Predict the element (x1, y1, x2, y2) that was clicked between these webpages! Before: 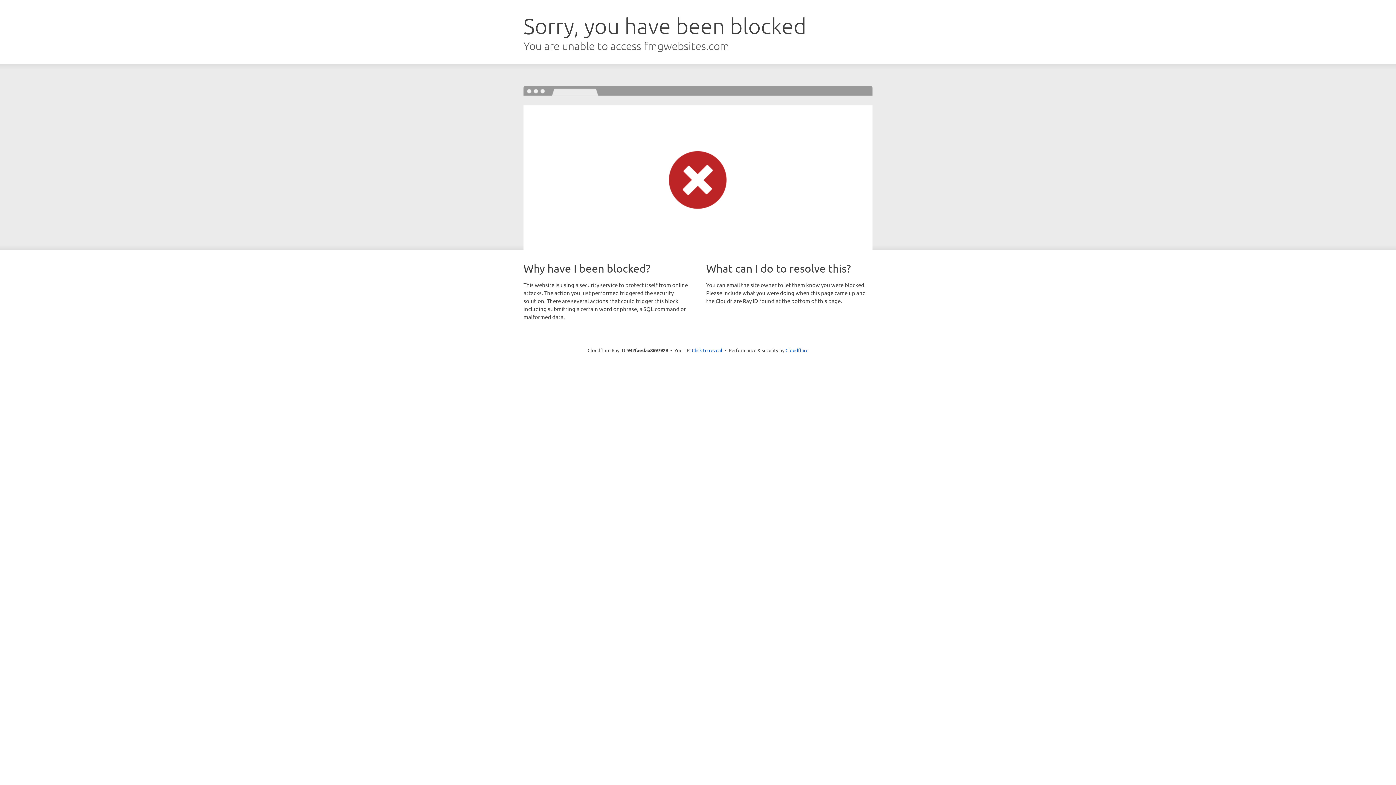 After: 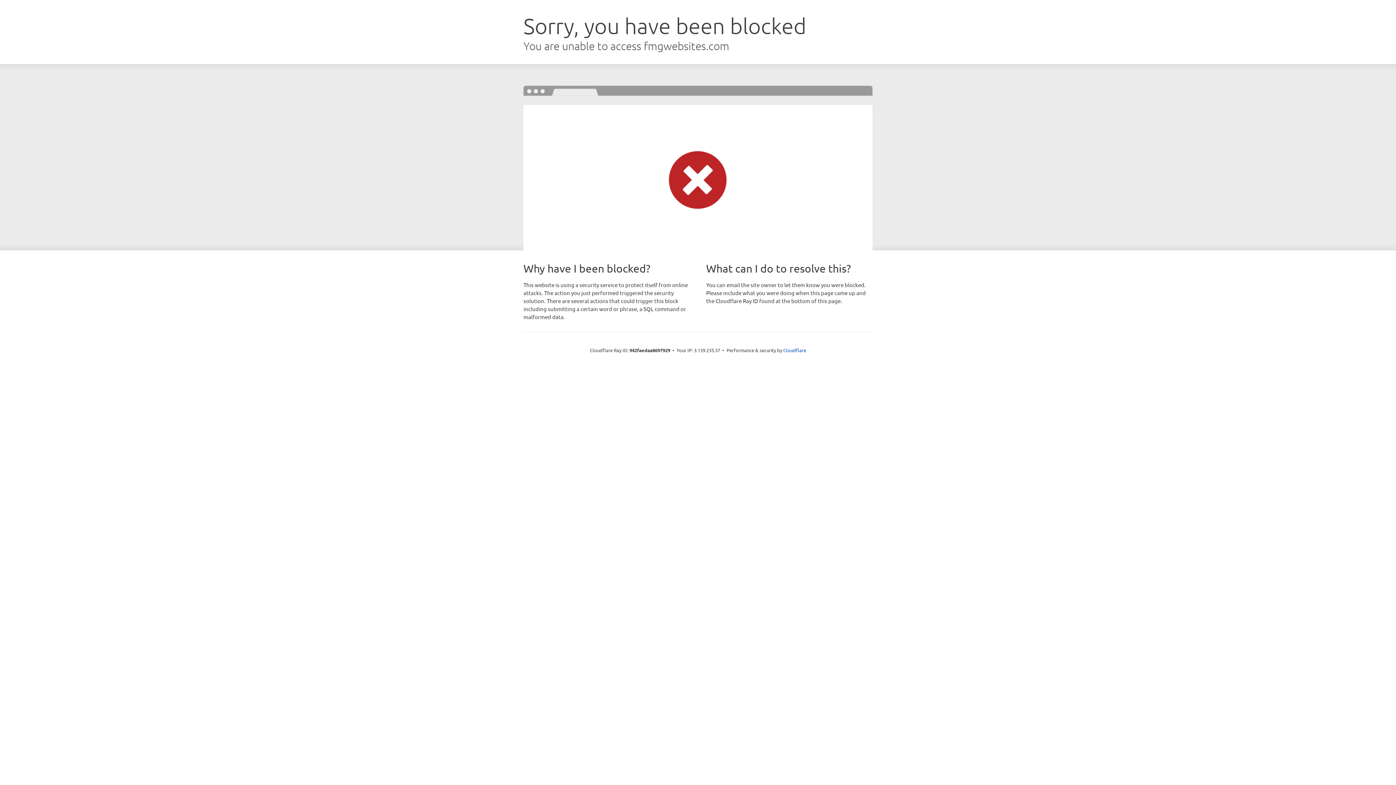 Action: label: Click to reveal bbox: (692, 346, 722, 353)